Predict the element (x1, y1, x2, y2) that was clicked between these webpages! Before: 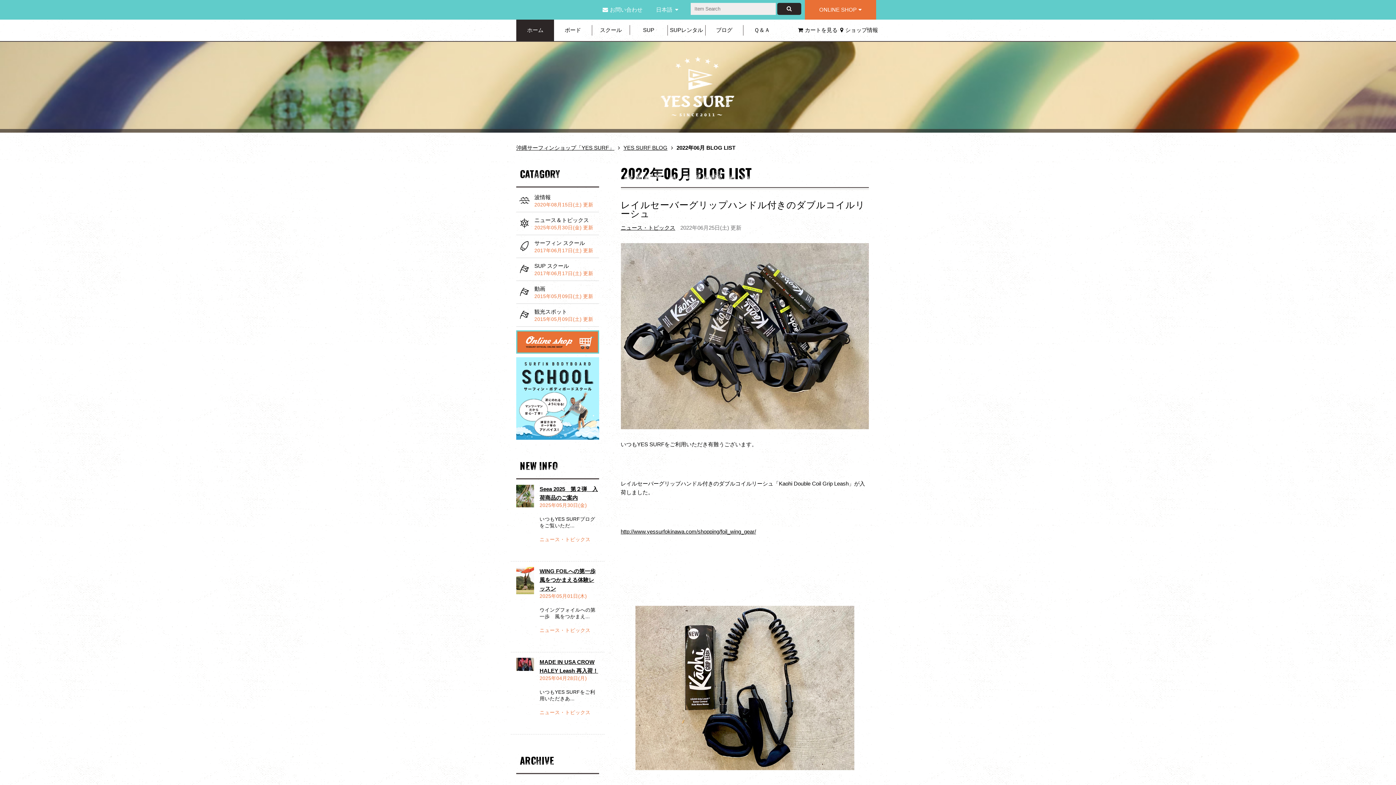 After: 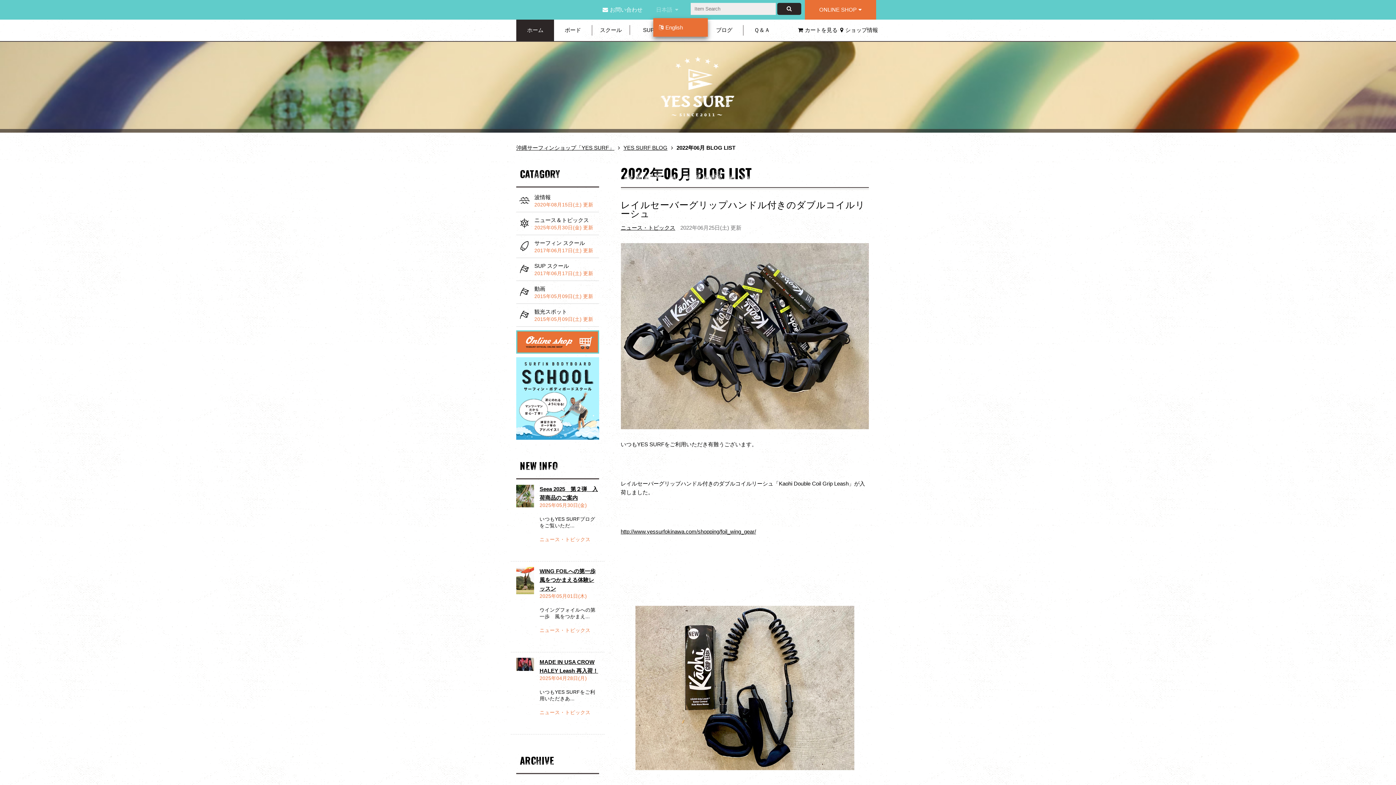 Action: bbox: (656, 6, 678, 12) label: 日本語